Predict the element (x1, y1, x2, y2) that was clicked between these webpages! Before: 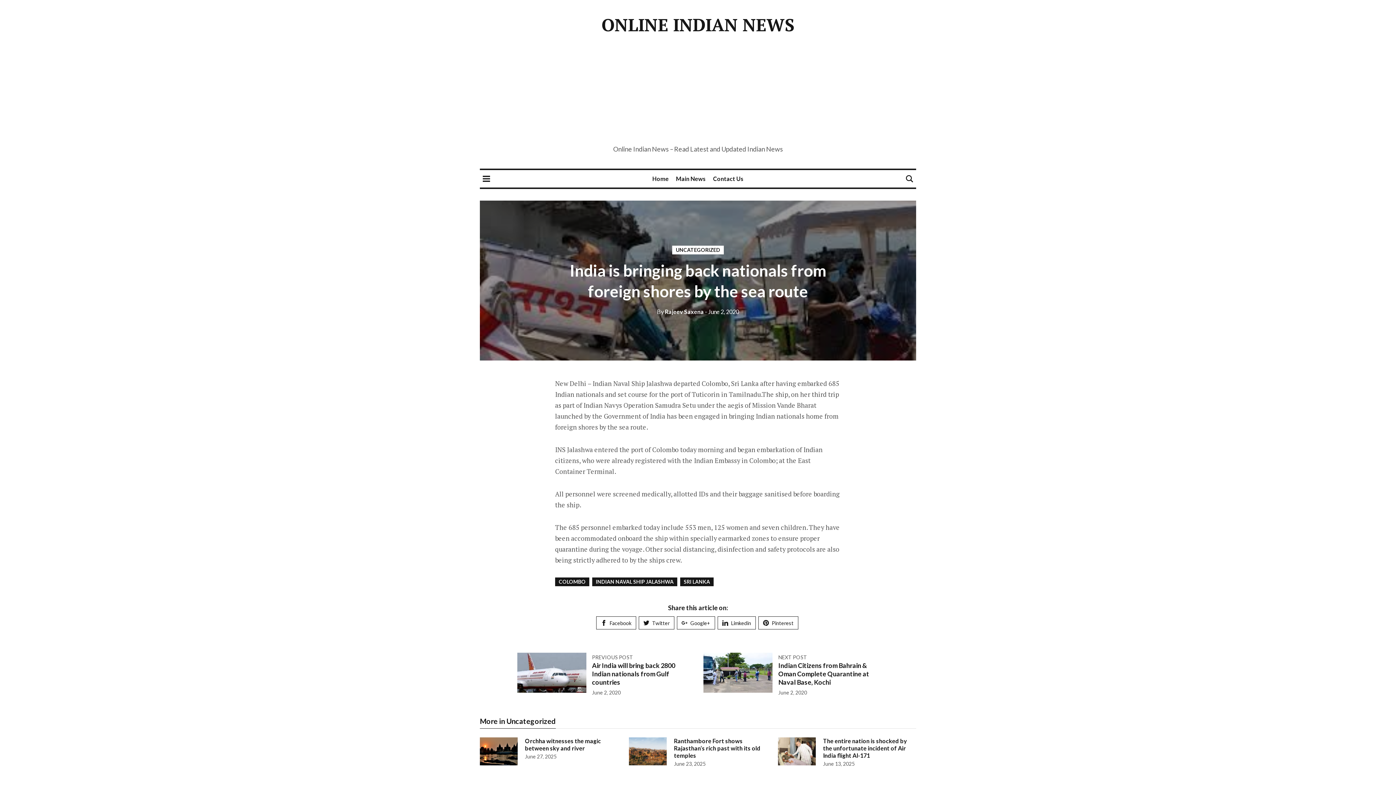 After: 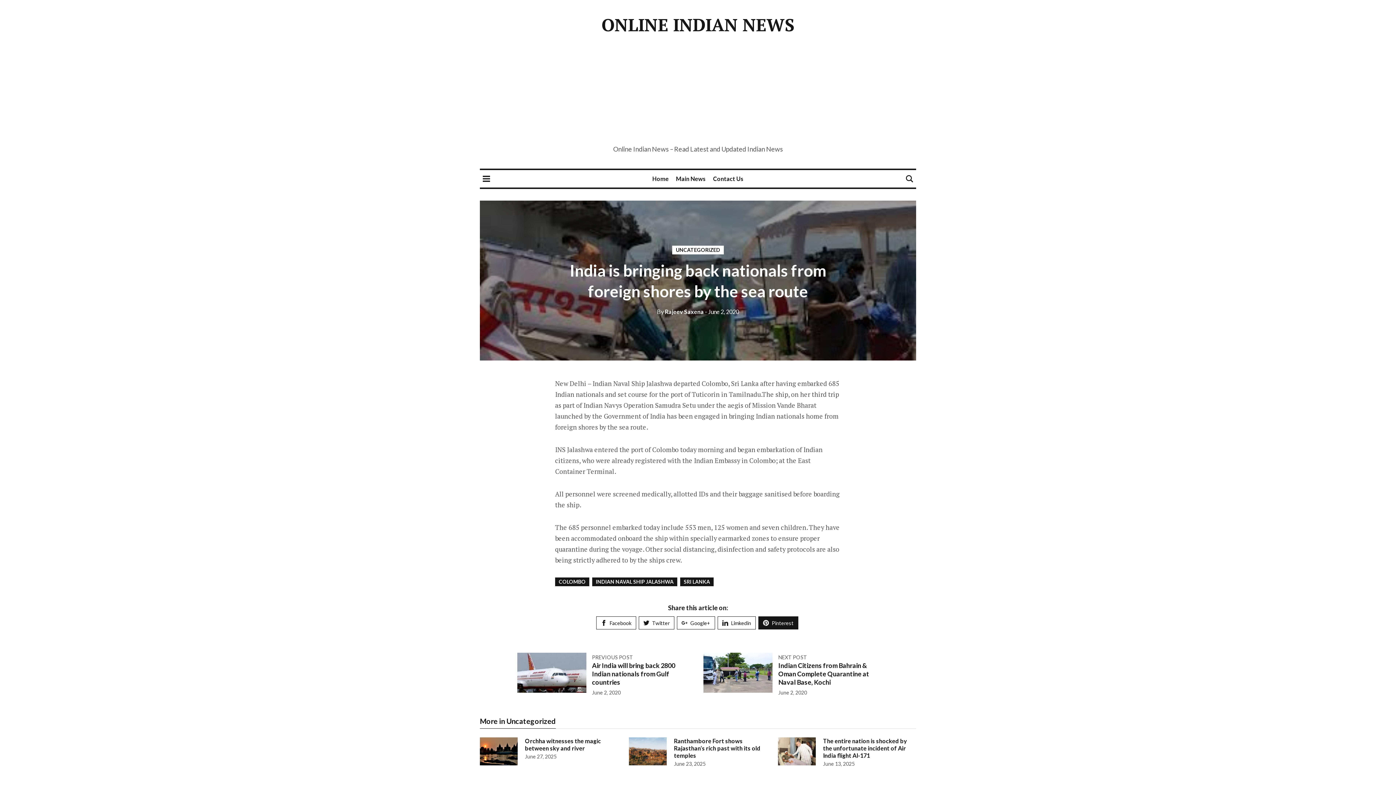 Action: bbox: (758, 616, 798, 629) label: Pinterest